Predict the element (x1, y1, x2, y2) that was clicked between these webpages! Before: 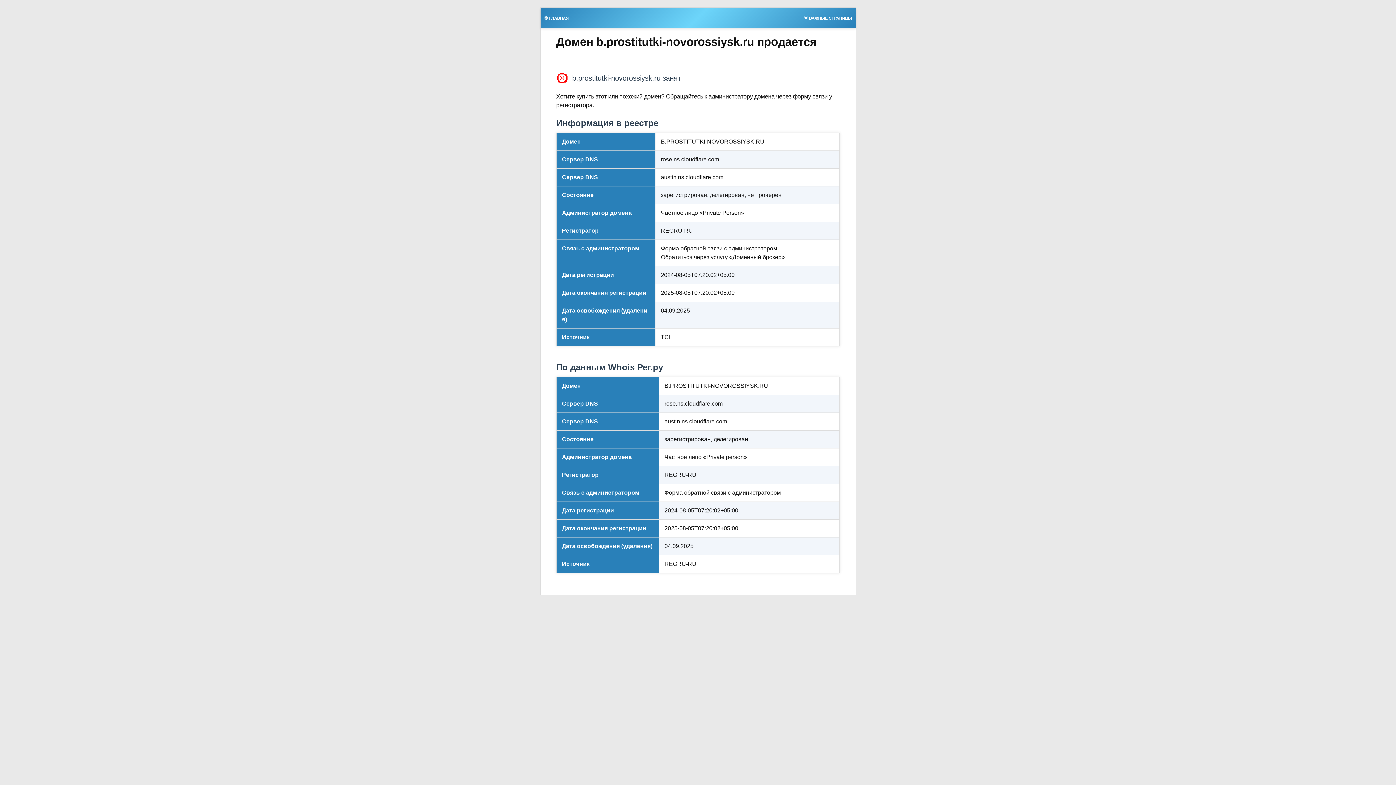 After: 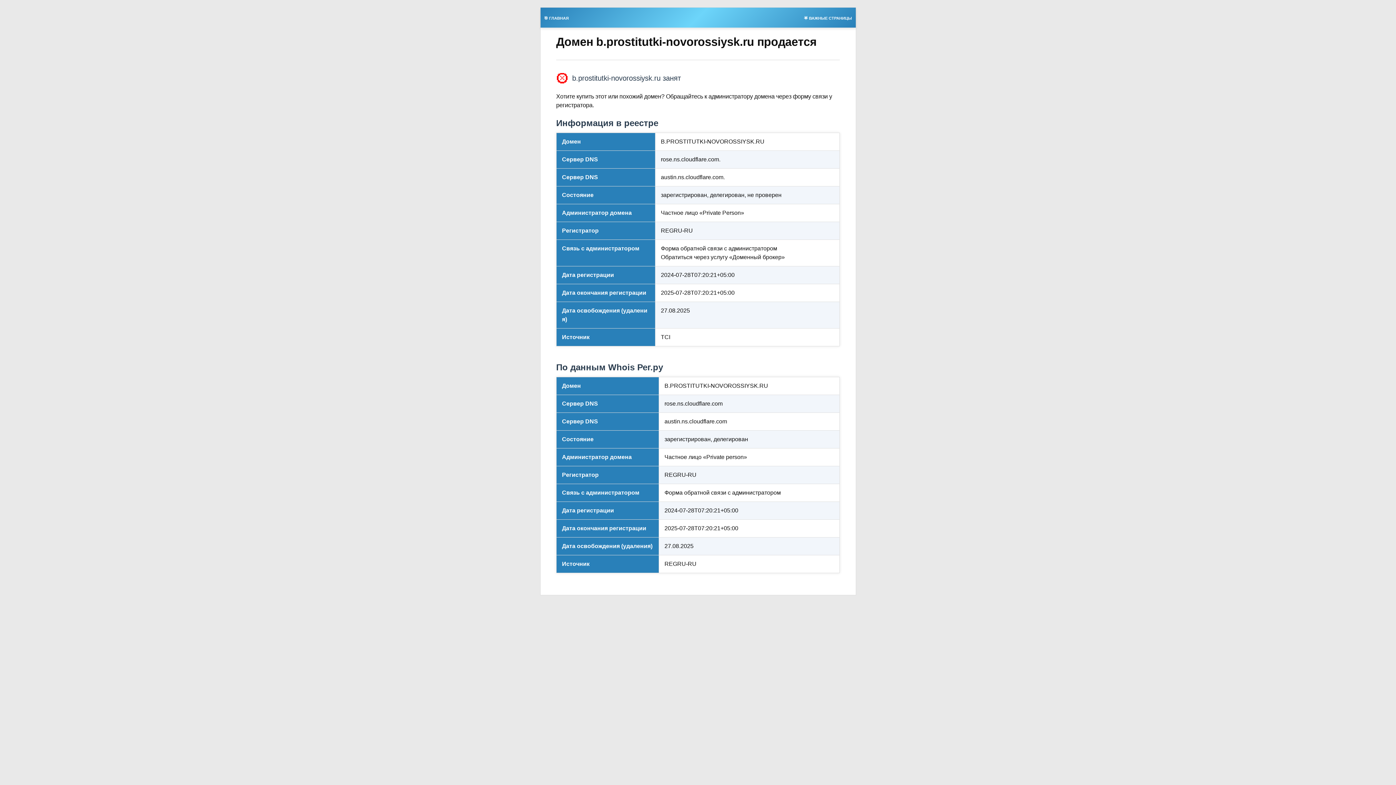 Action: label: 🎯 ГЛАВНАЯ bbox: (540, 13, 572, 21)